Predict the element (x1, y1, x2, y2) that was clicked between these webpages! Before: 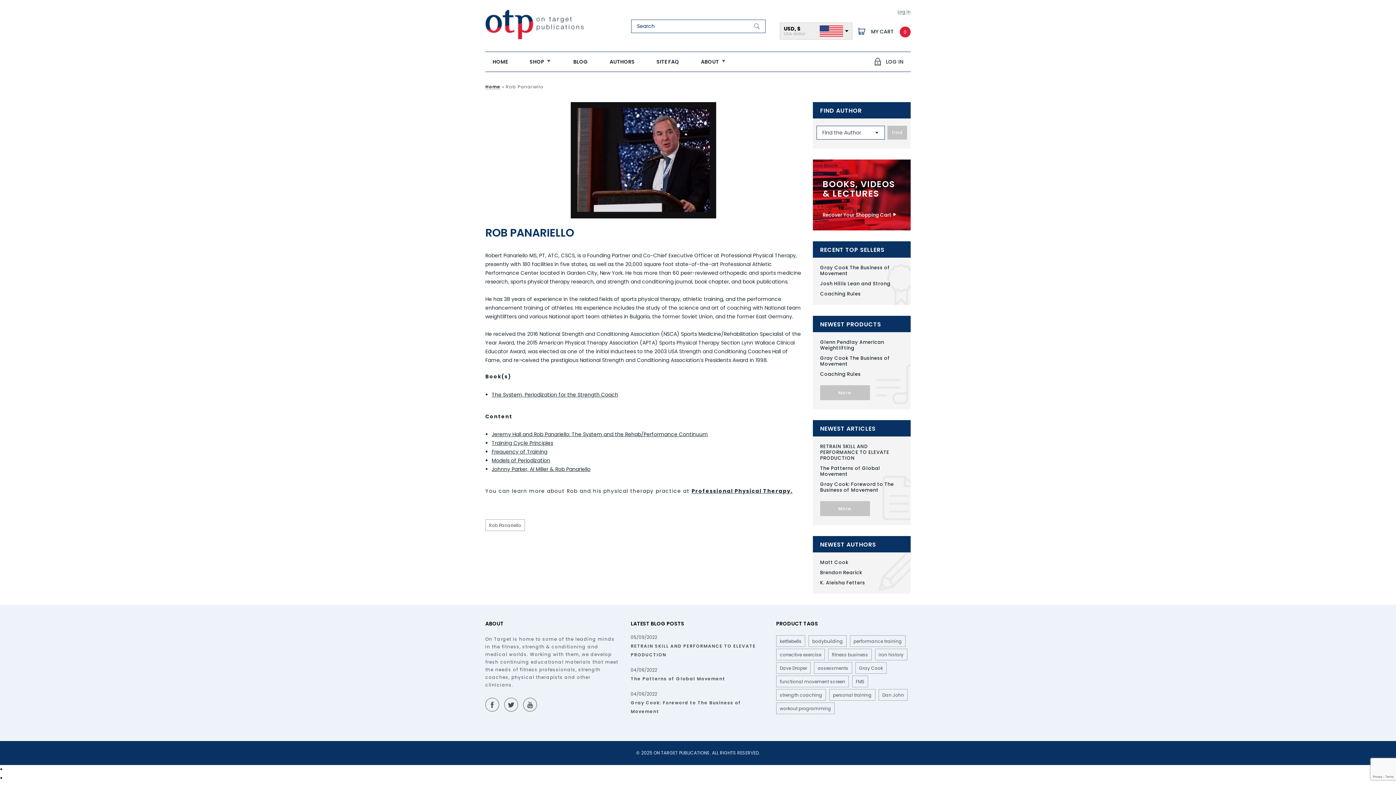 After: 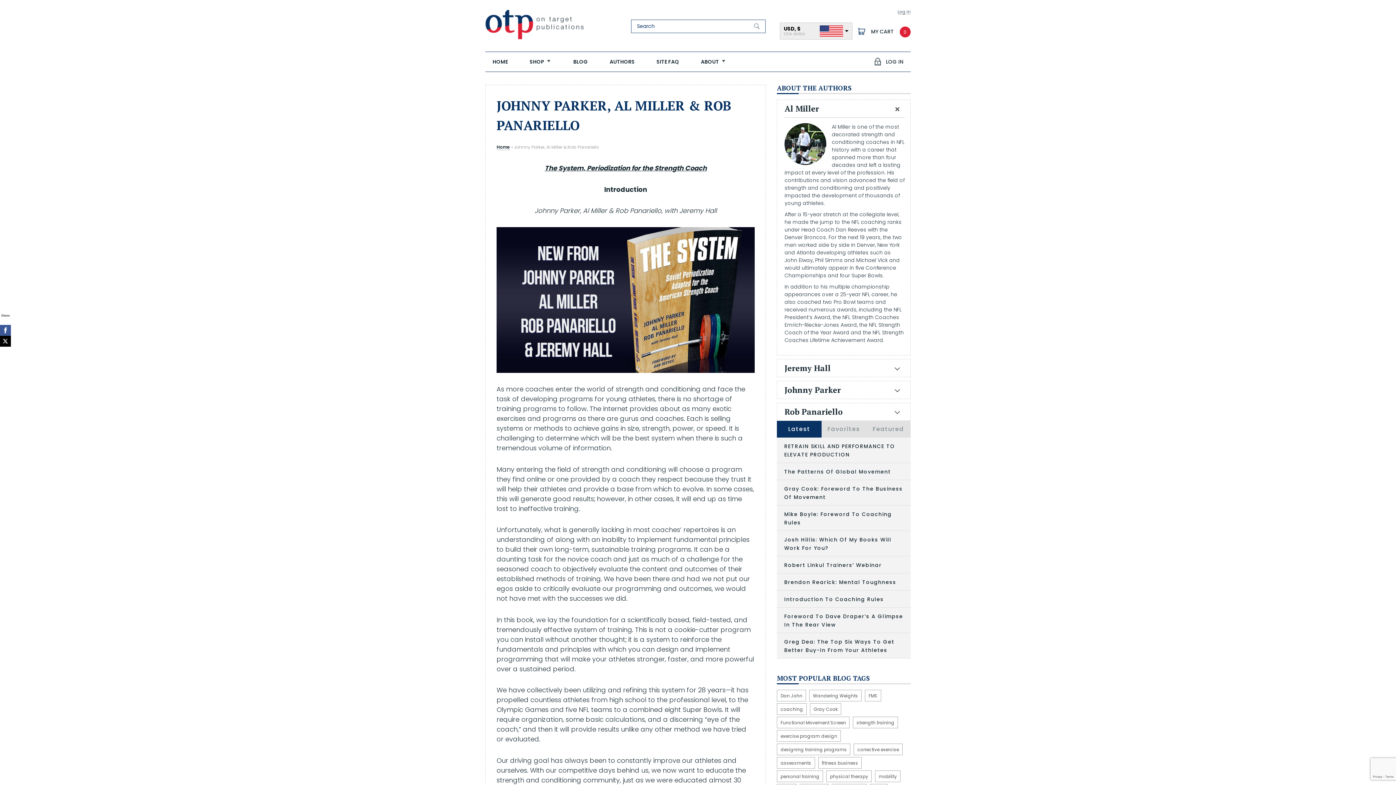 Action: label: Johnny Parker, Al Miller & Rob Panariello bbox: (491, 465, 590, 473)